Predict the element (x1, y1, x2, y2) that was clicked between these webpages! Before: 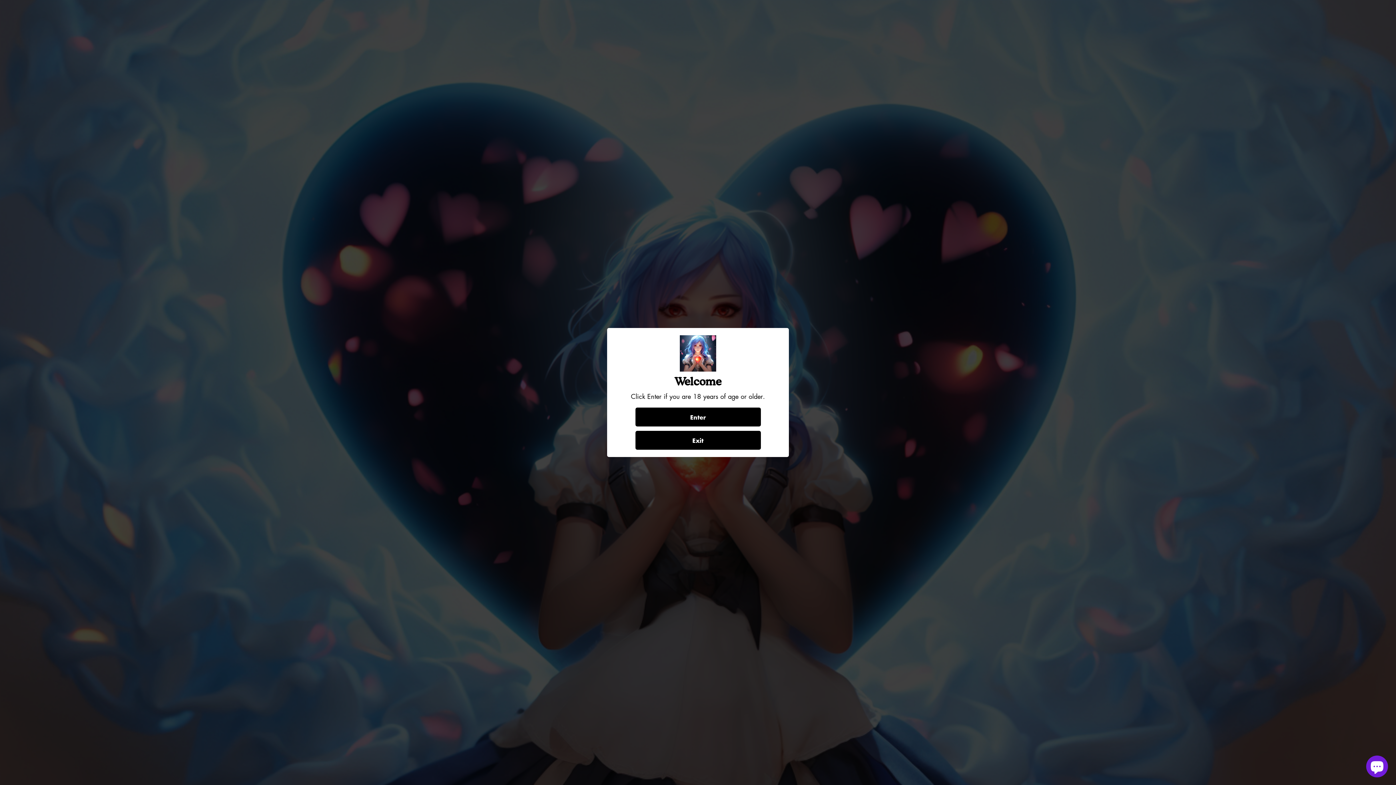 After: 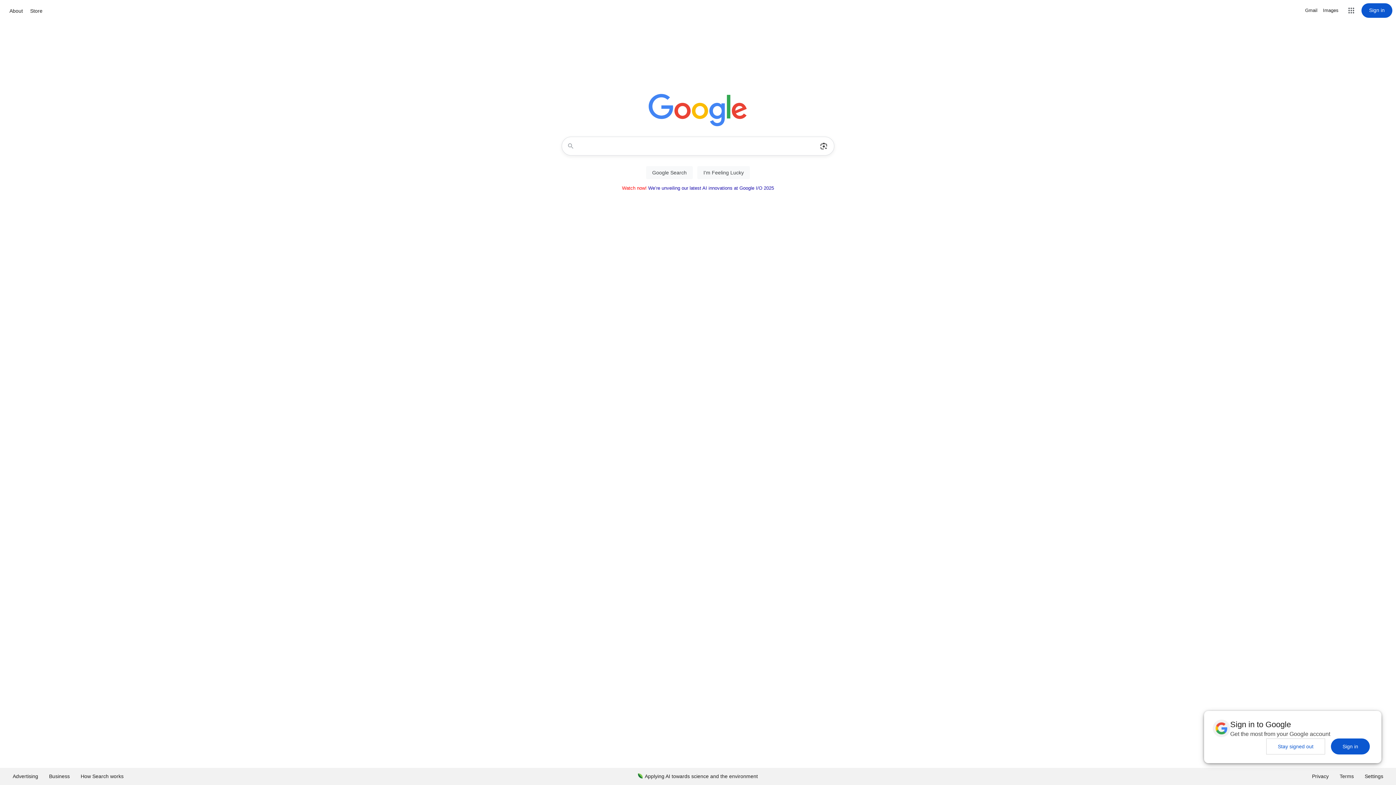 Action: bbox: (635, 431, 760, 450) label: Exit